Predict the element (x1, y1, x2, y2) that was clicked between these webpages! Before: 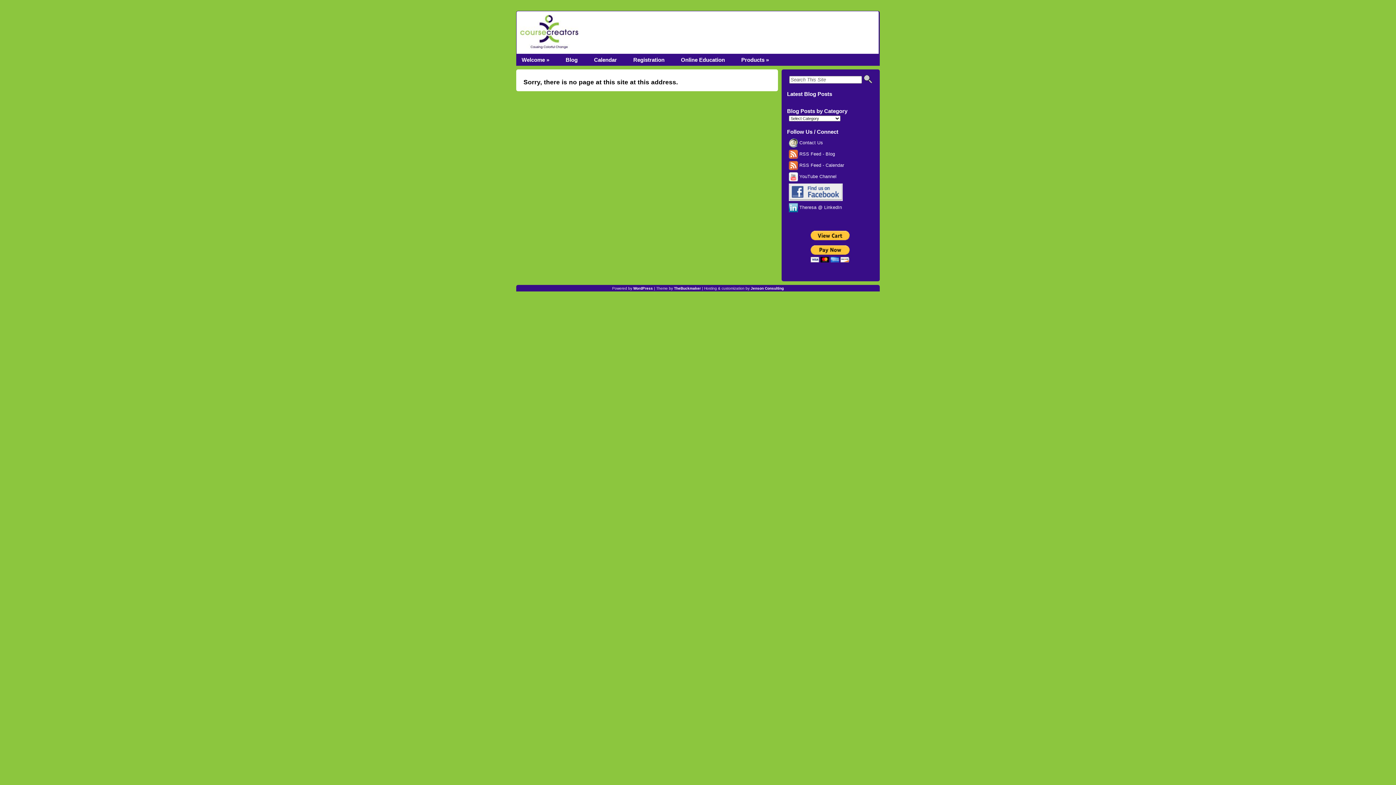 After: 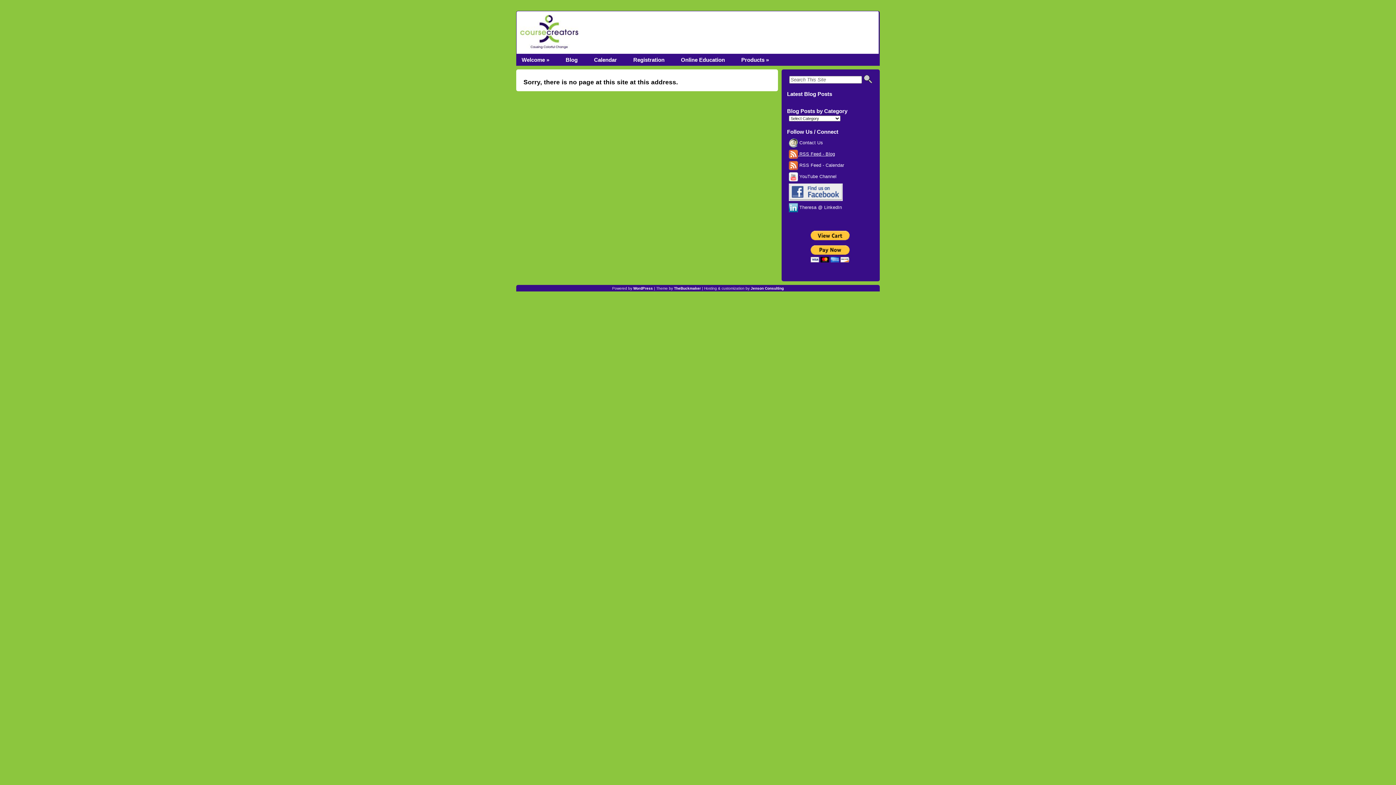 Action: bbox: (789, 151, 835, 156) label:  RSS Feed - Blog